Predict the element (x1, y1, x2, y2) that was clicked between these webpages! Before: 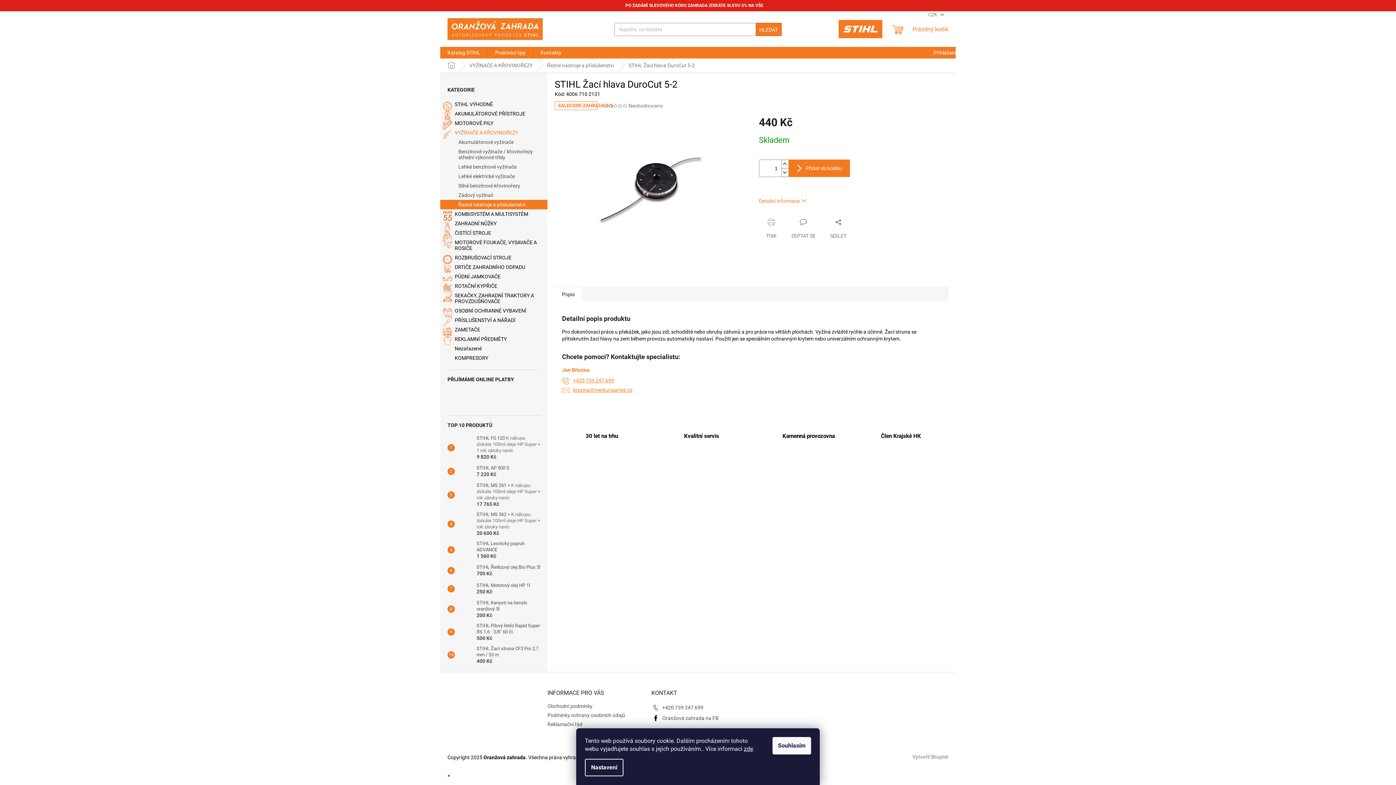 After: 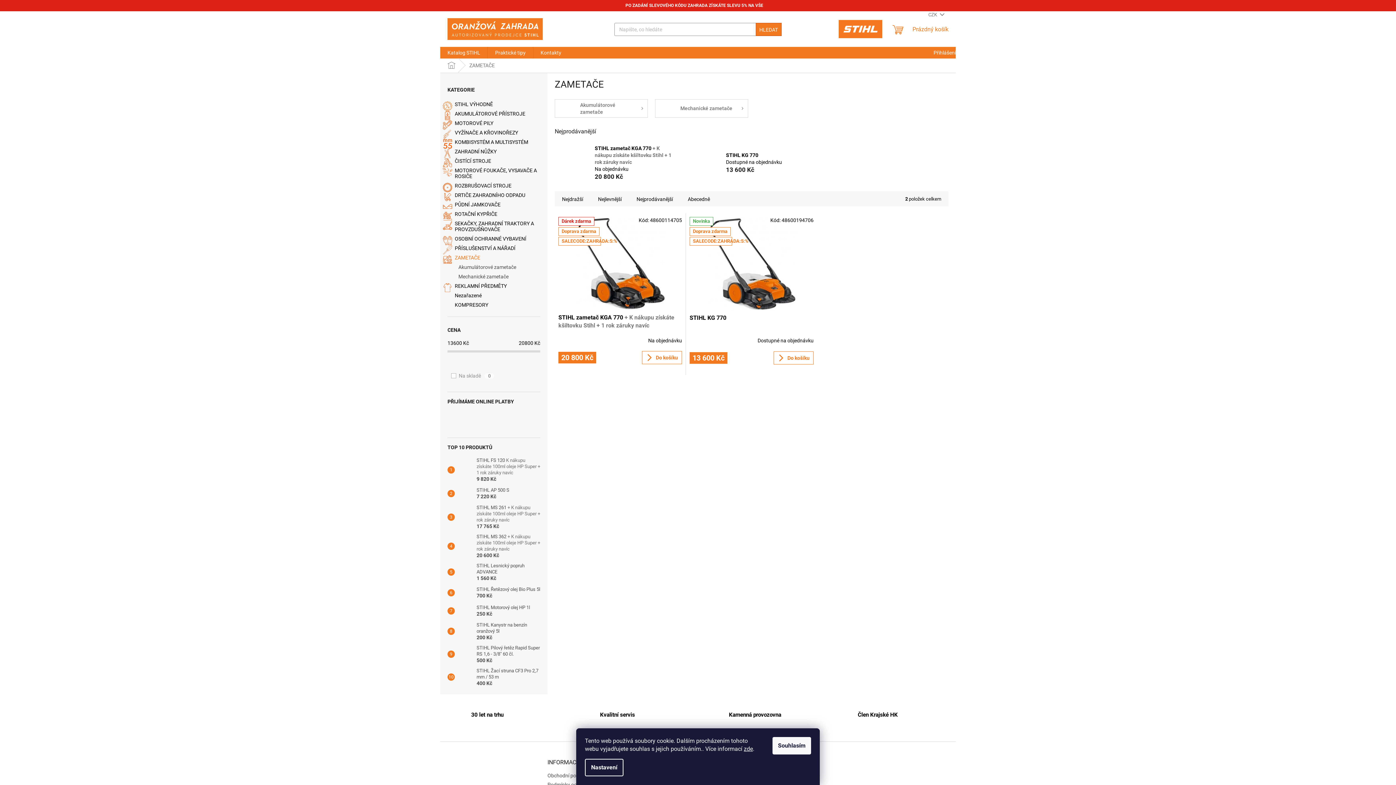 Action: label: ZAMETAČE bbox: (440, 324, 547, 334)